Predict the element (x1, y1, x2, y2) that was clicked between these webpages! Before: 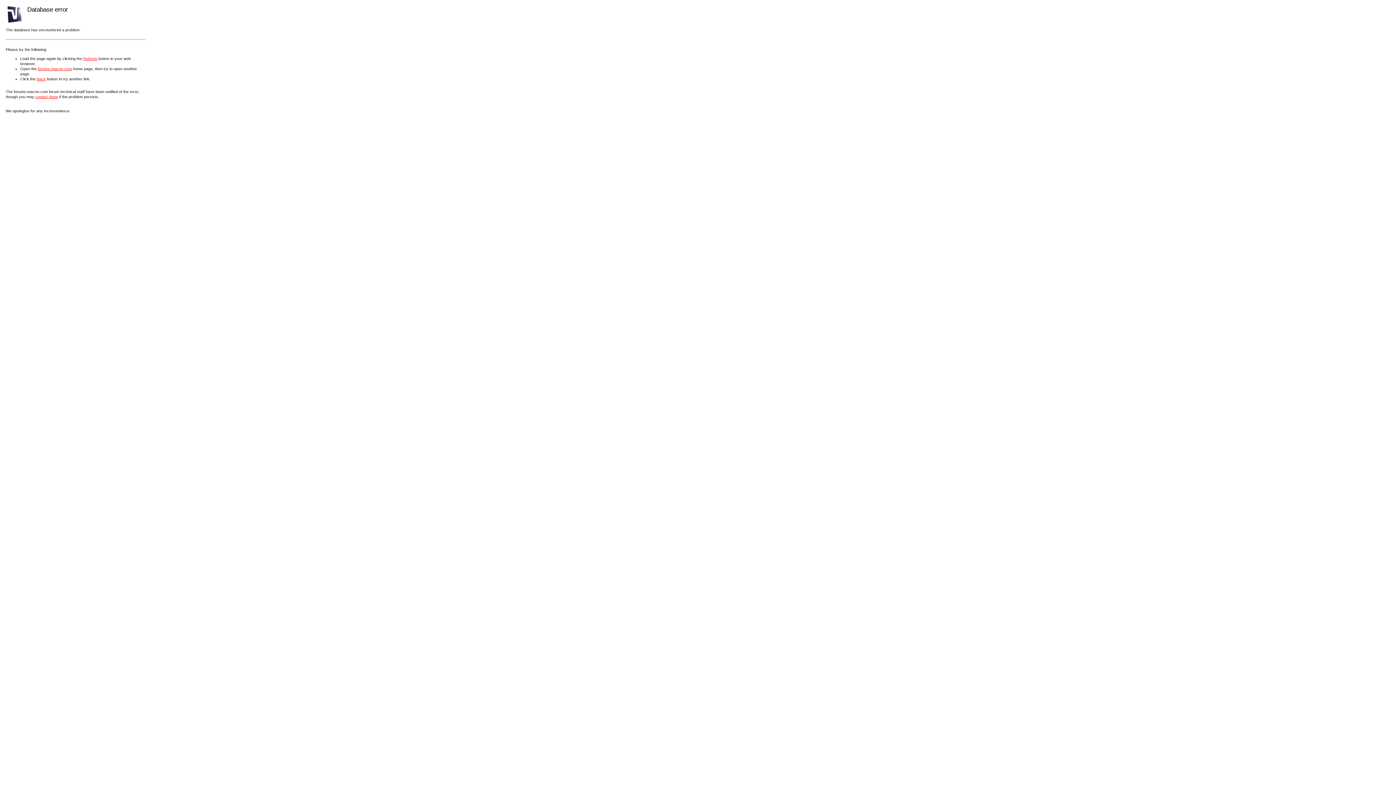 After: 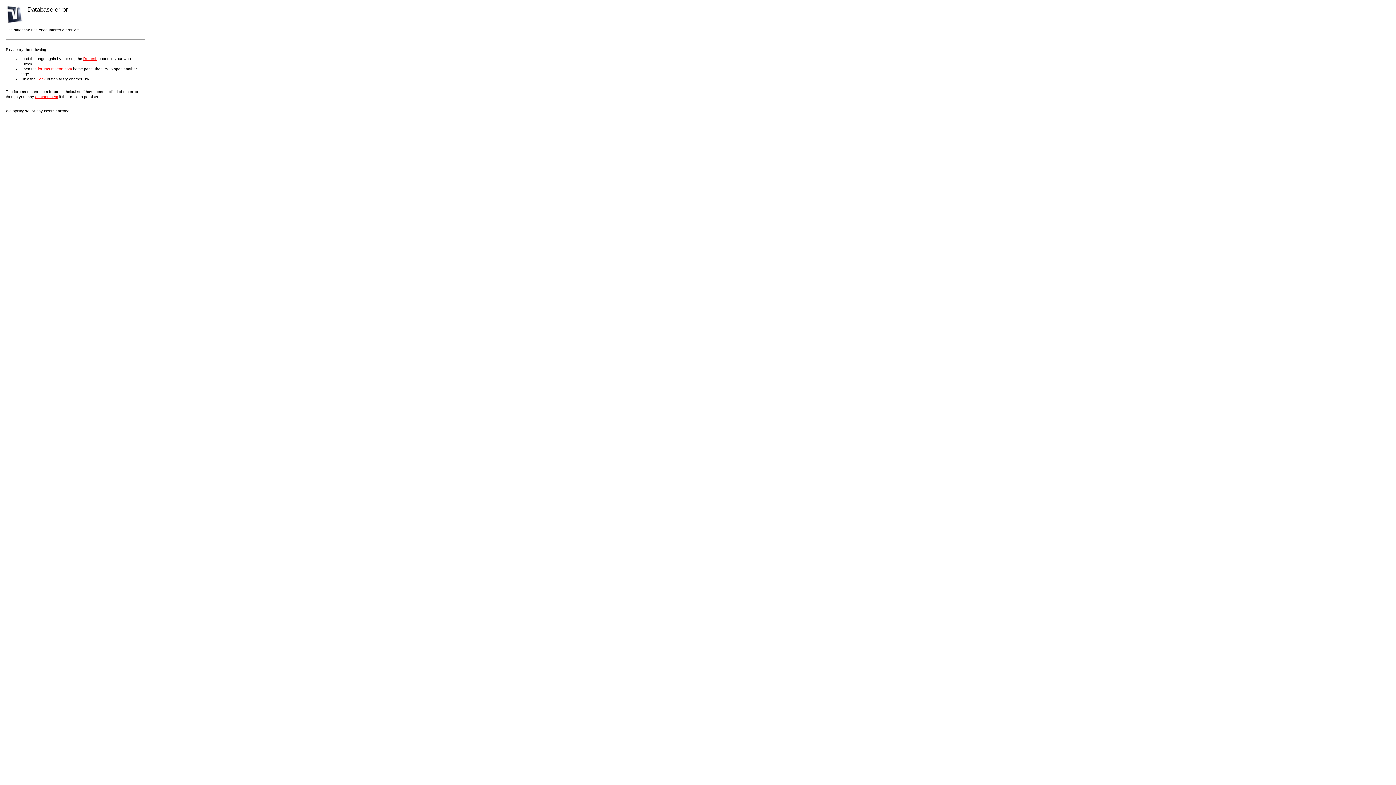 Action: bbox: (35, 94, 58, 98) label: contact them